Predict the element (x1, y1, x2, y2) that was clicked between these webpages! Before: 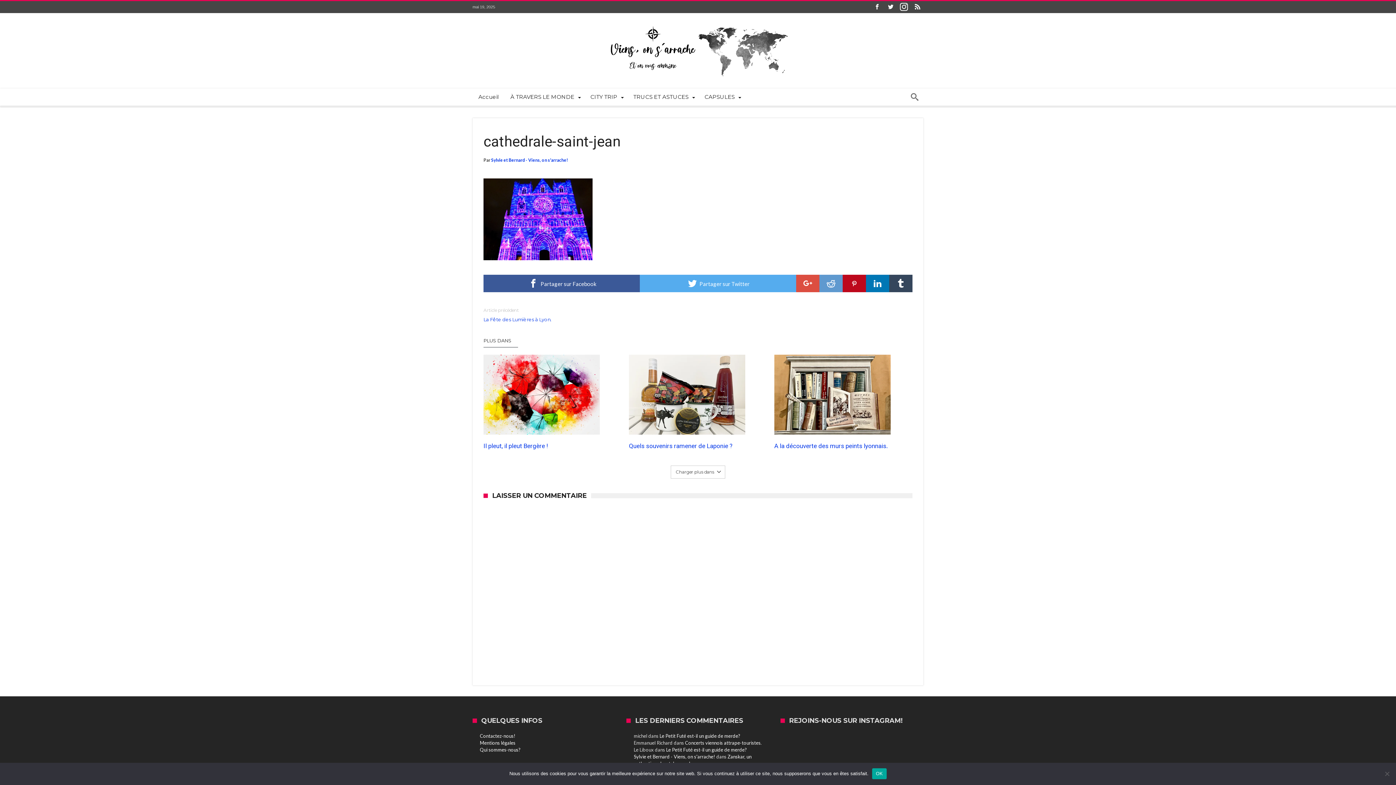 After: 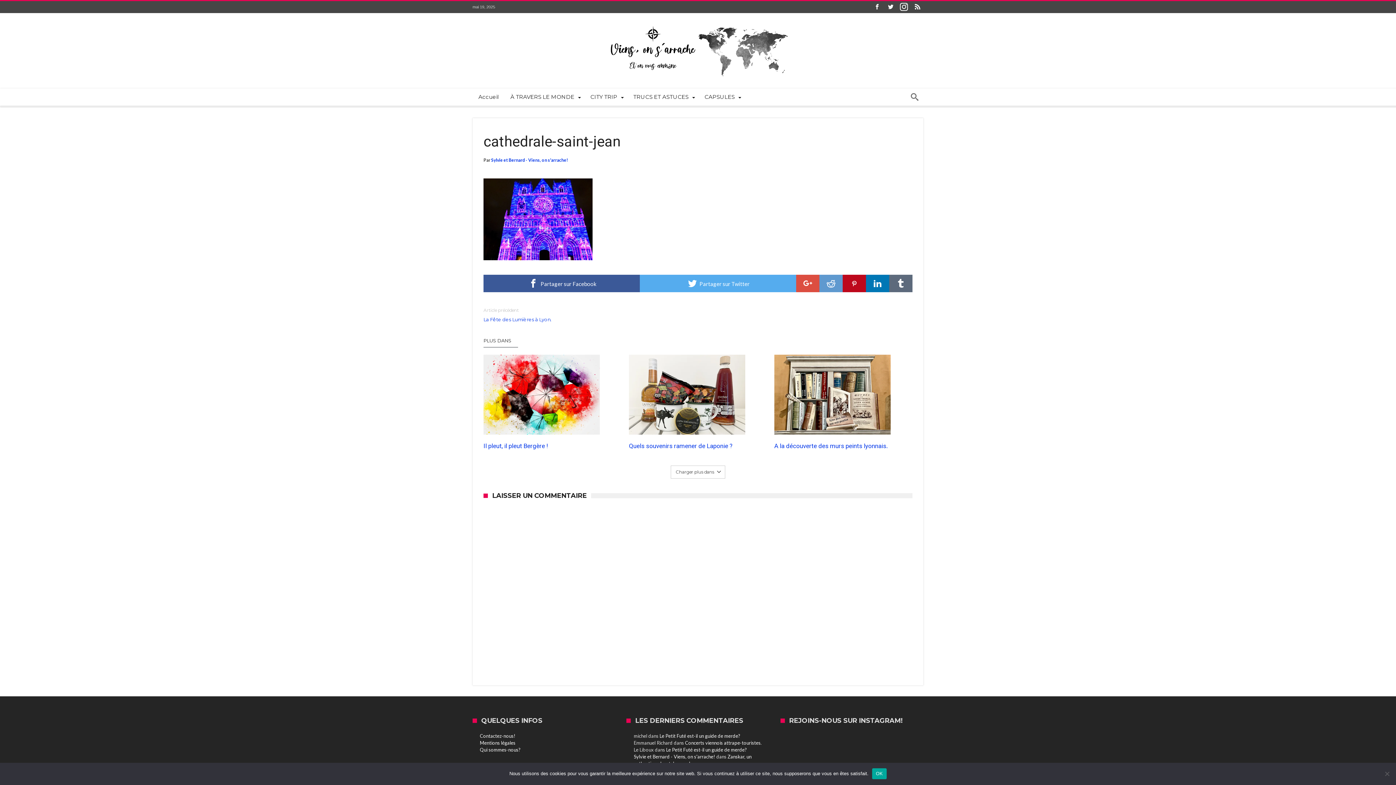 Action: label:  Partager sur Tumblr bbox: (889, 274, 912, 292)